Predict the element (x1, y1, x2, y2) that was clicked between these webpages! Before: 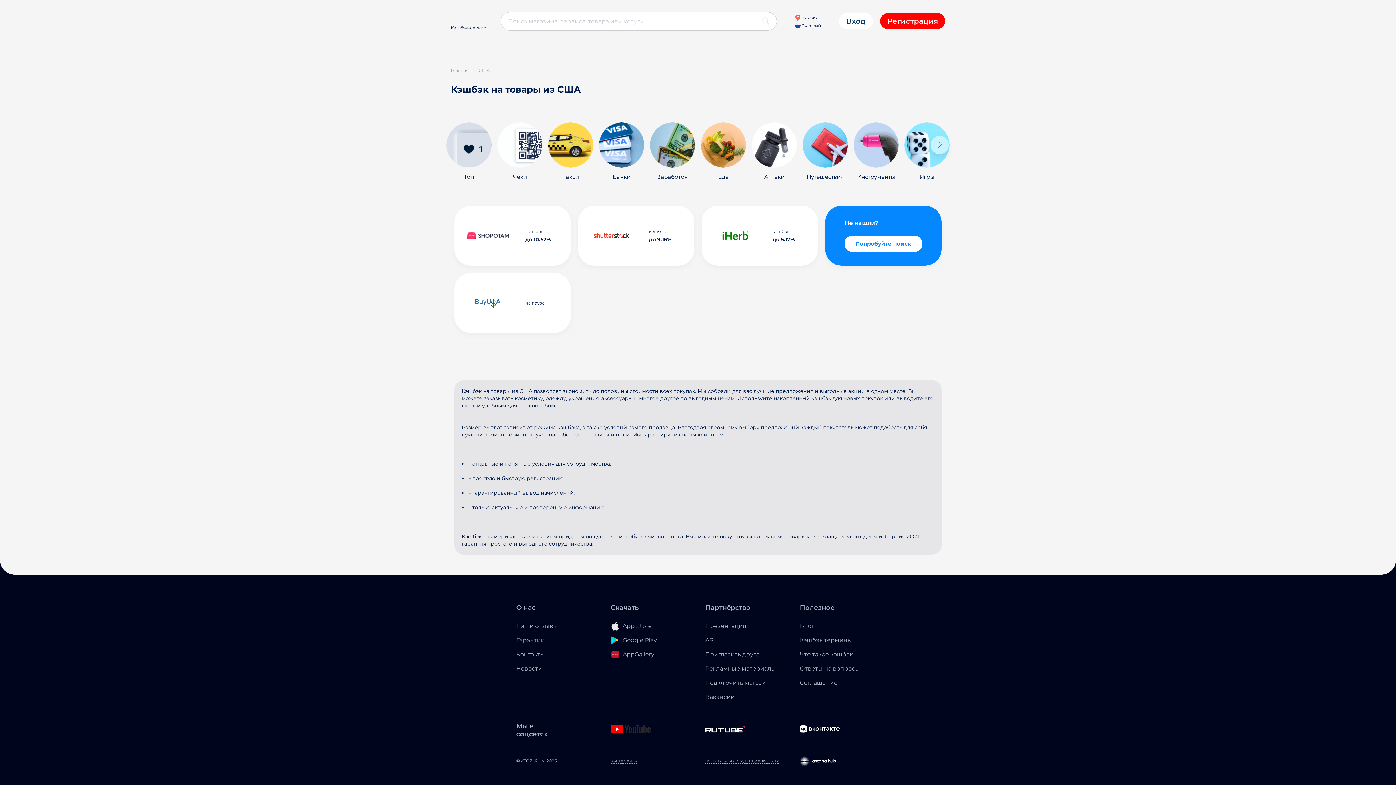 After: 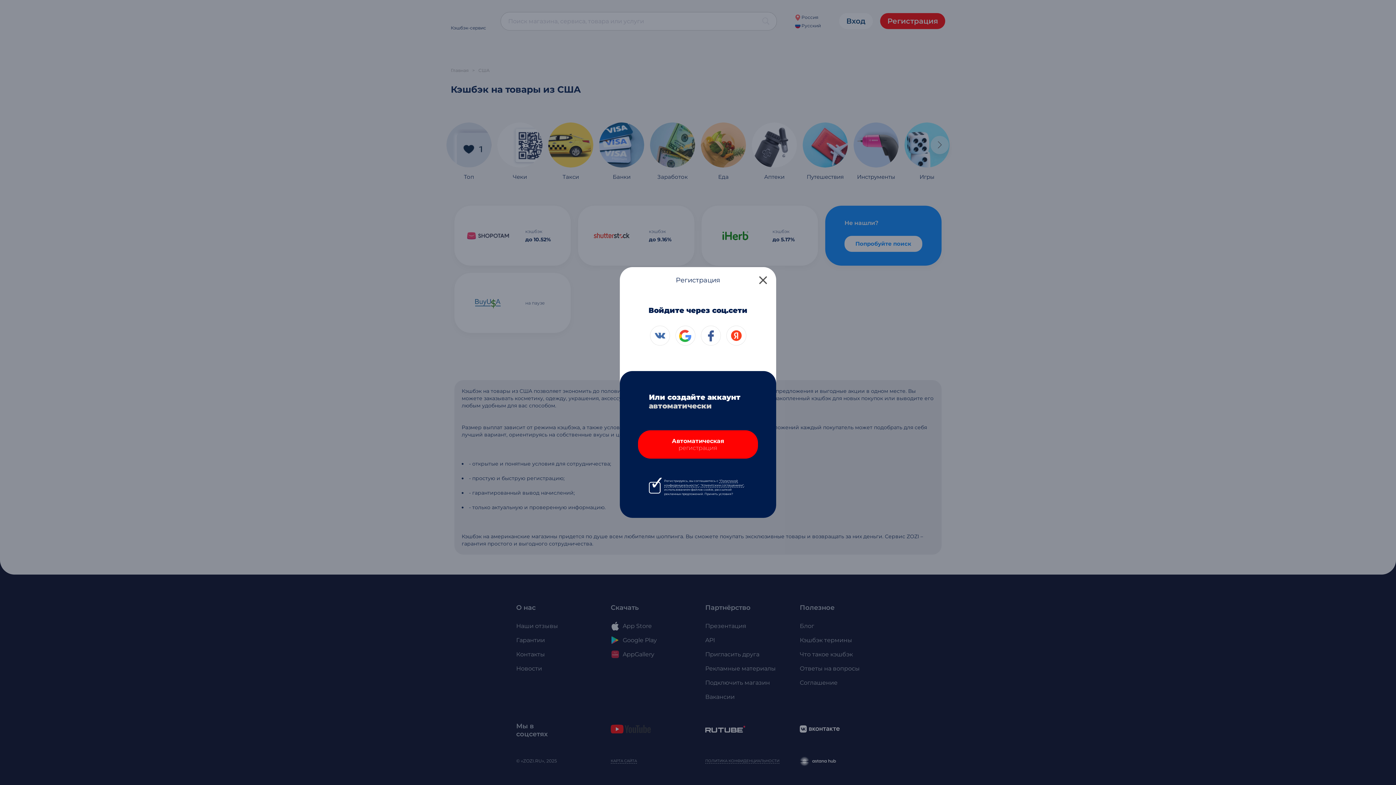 Action: bbox: (880, 13, 945, 29) label: Регистрация